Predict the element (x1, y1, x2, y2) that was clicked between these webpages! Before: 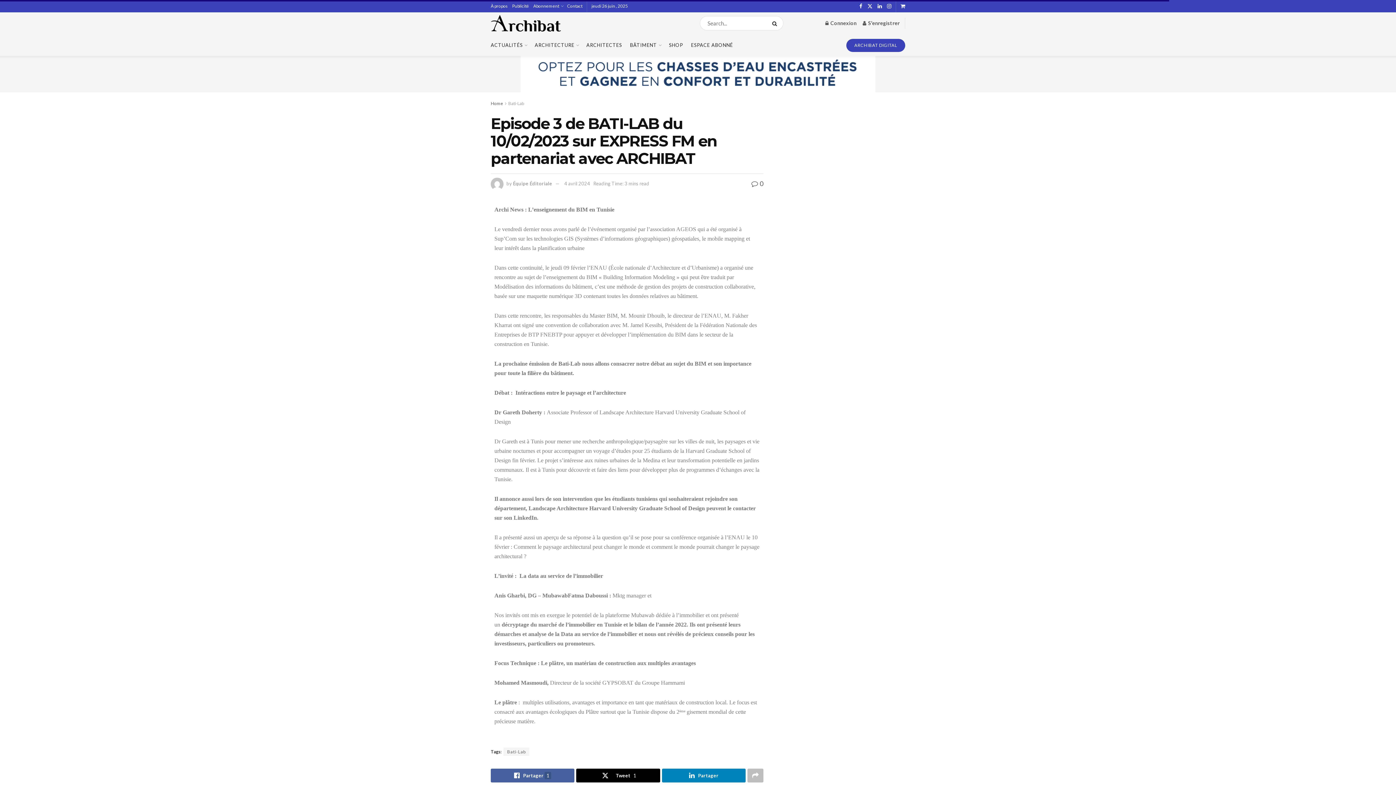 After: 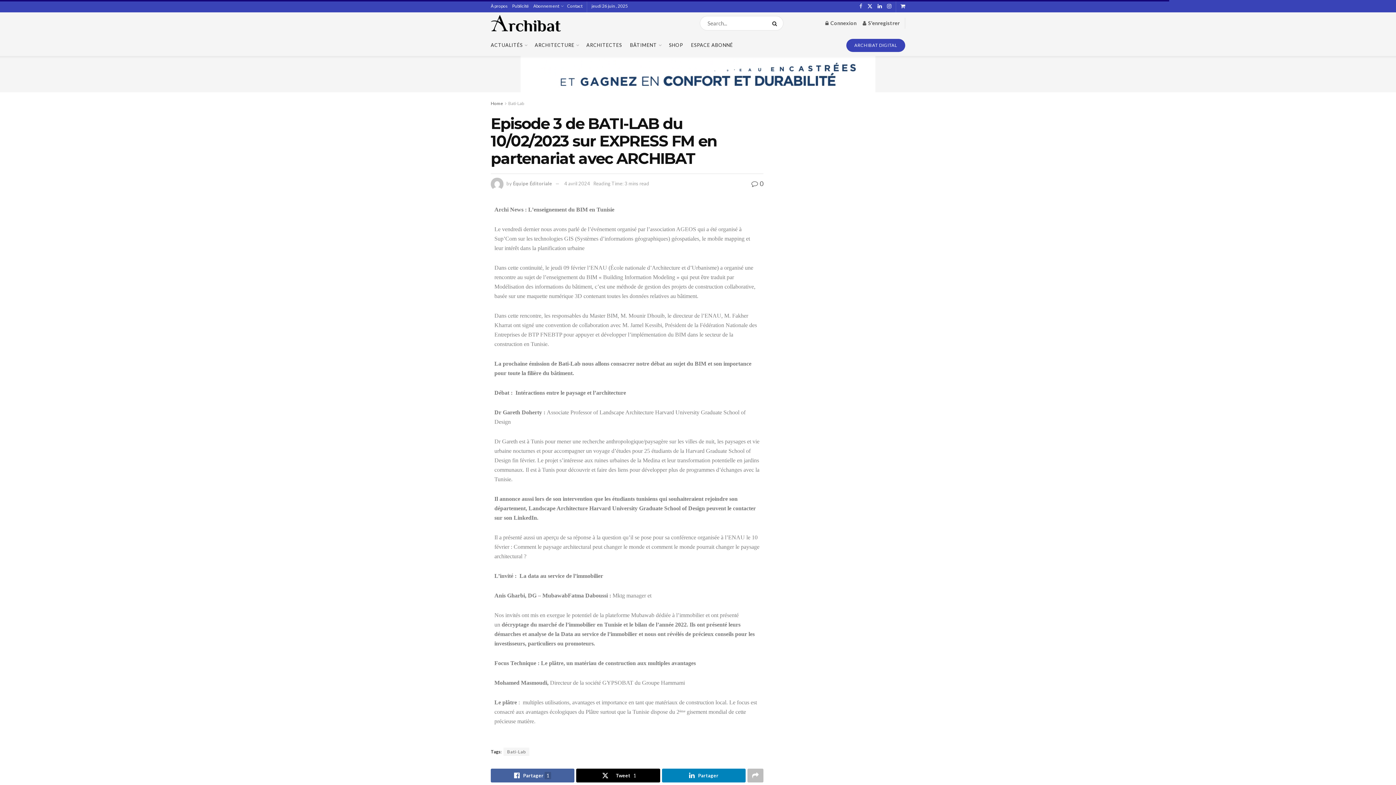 Action: bbox: (859, 0, 862, 12)